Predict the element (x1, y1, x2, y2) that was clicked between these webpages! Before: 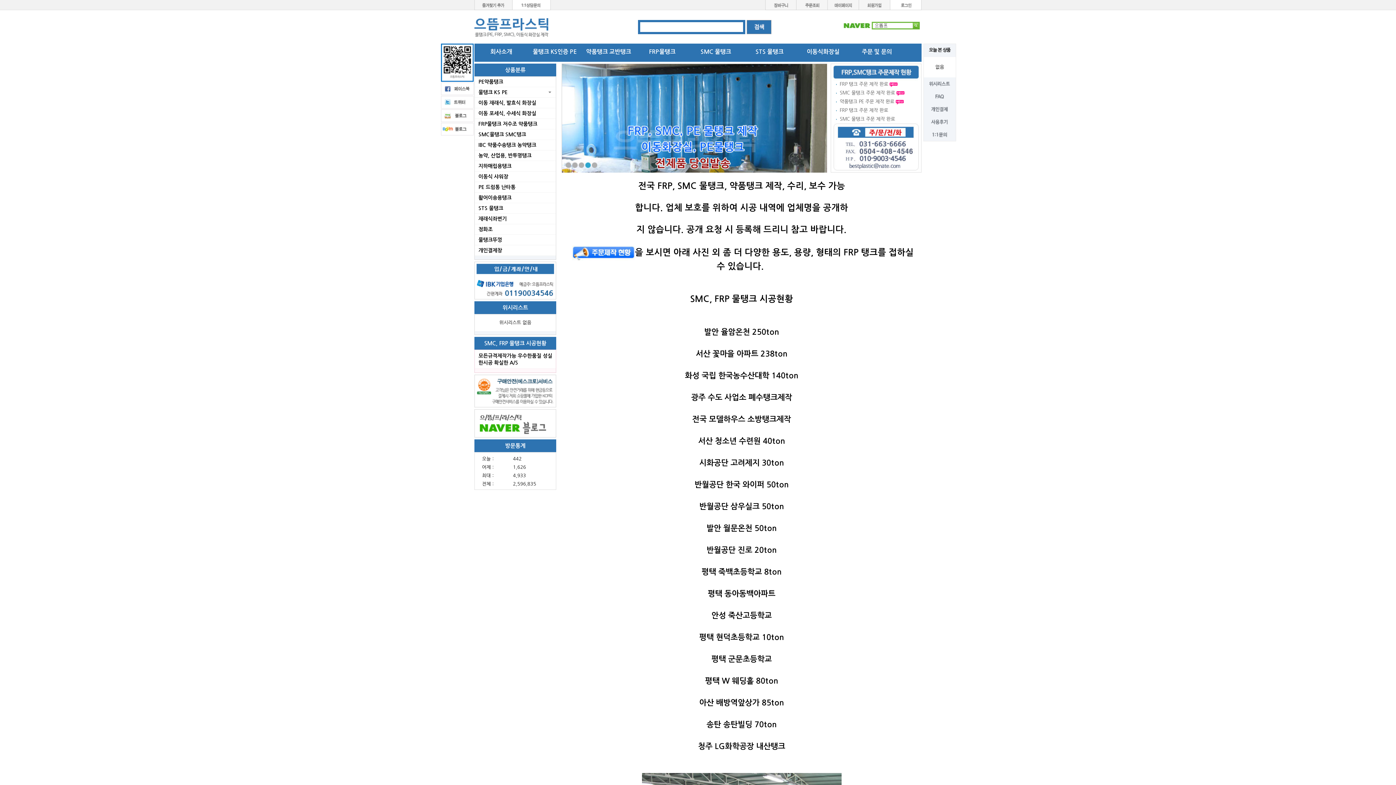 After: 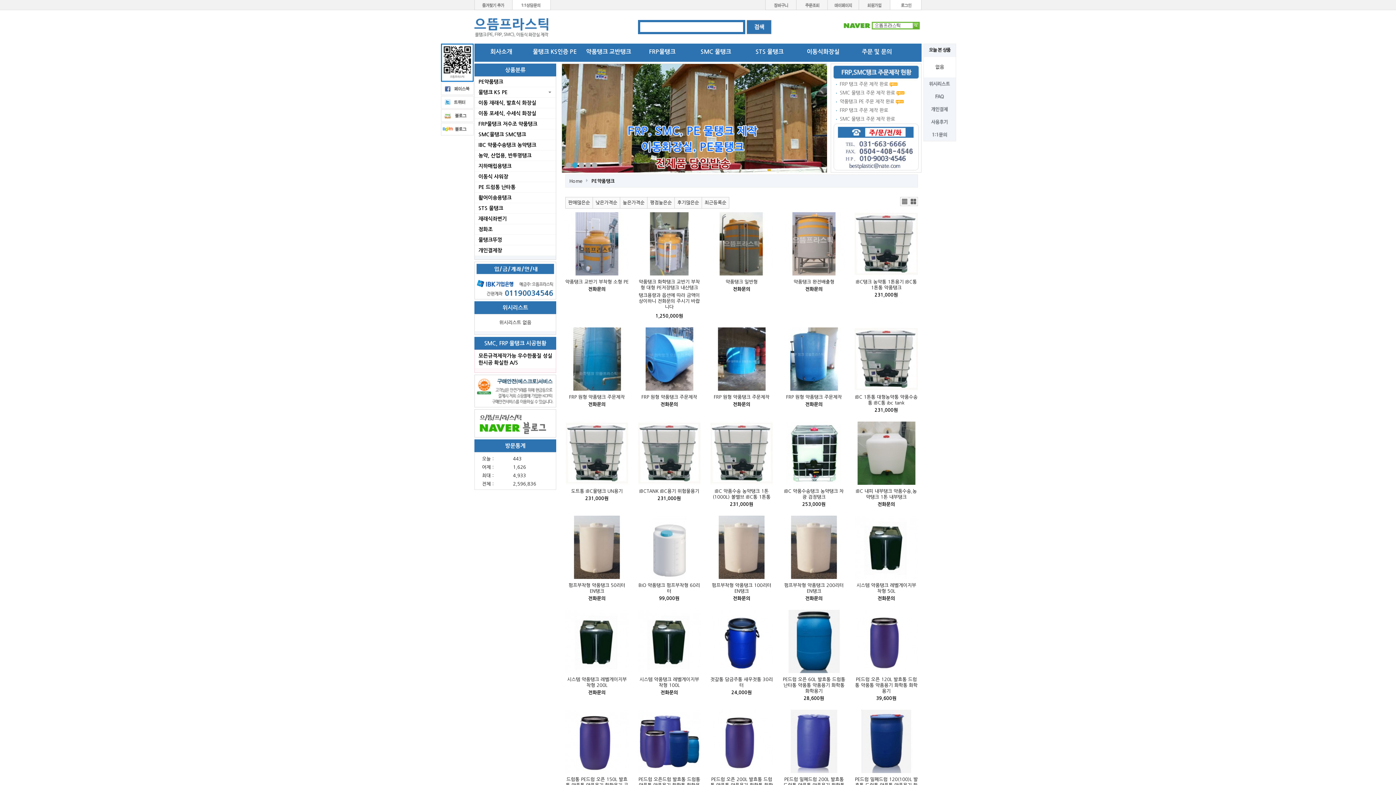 Action: label: 약품탱크 교반탱크 bbox: (586, 49, 631, 54)